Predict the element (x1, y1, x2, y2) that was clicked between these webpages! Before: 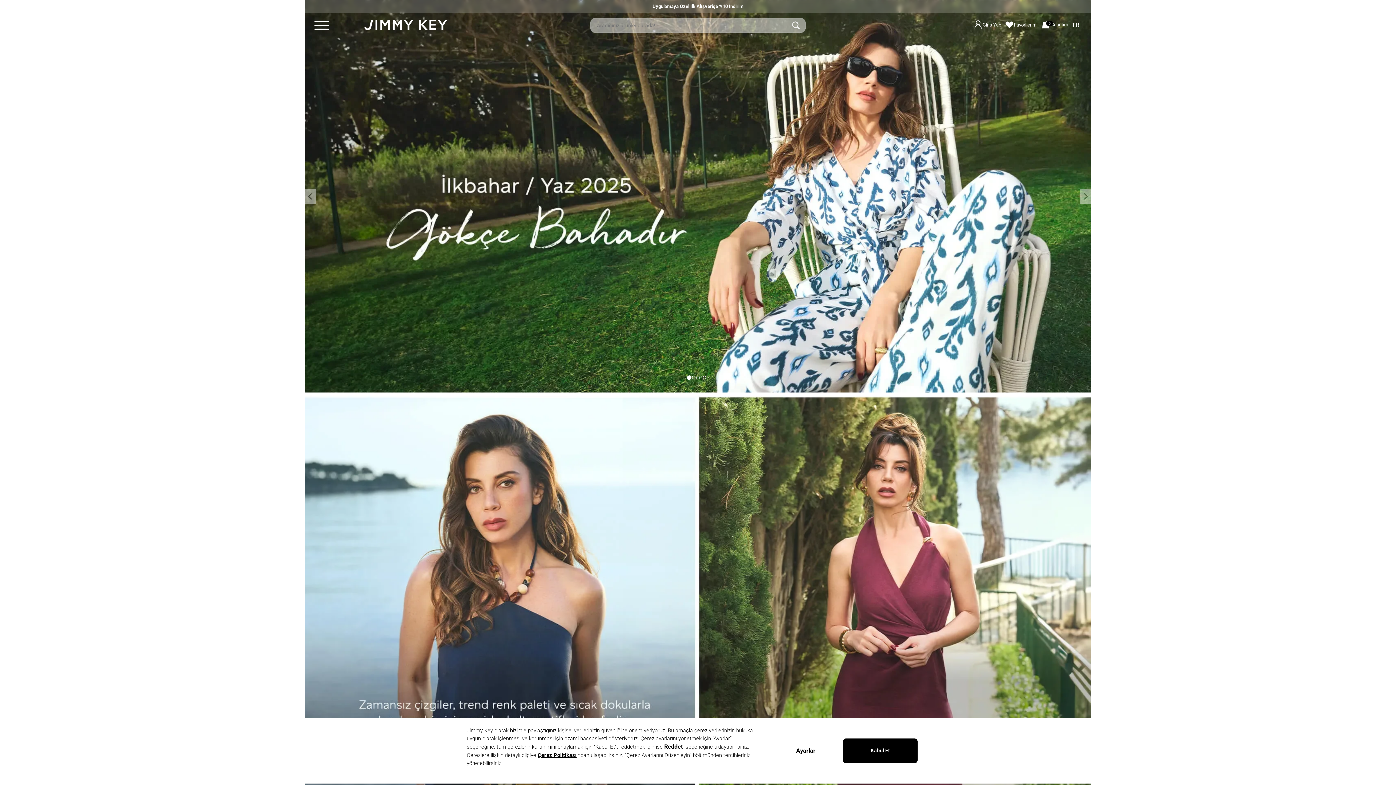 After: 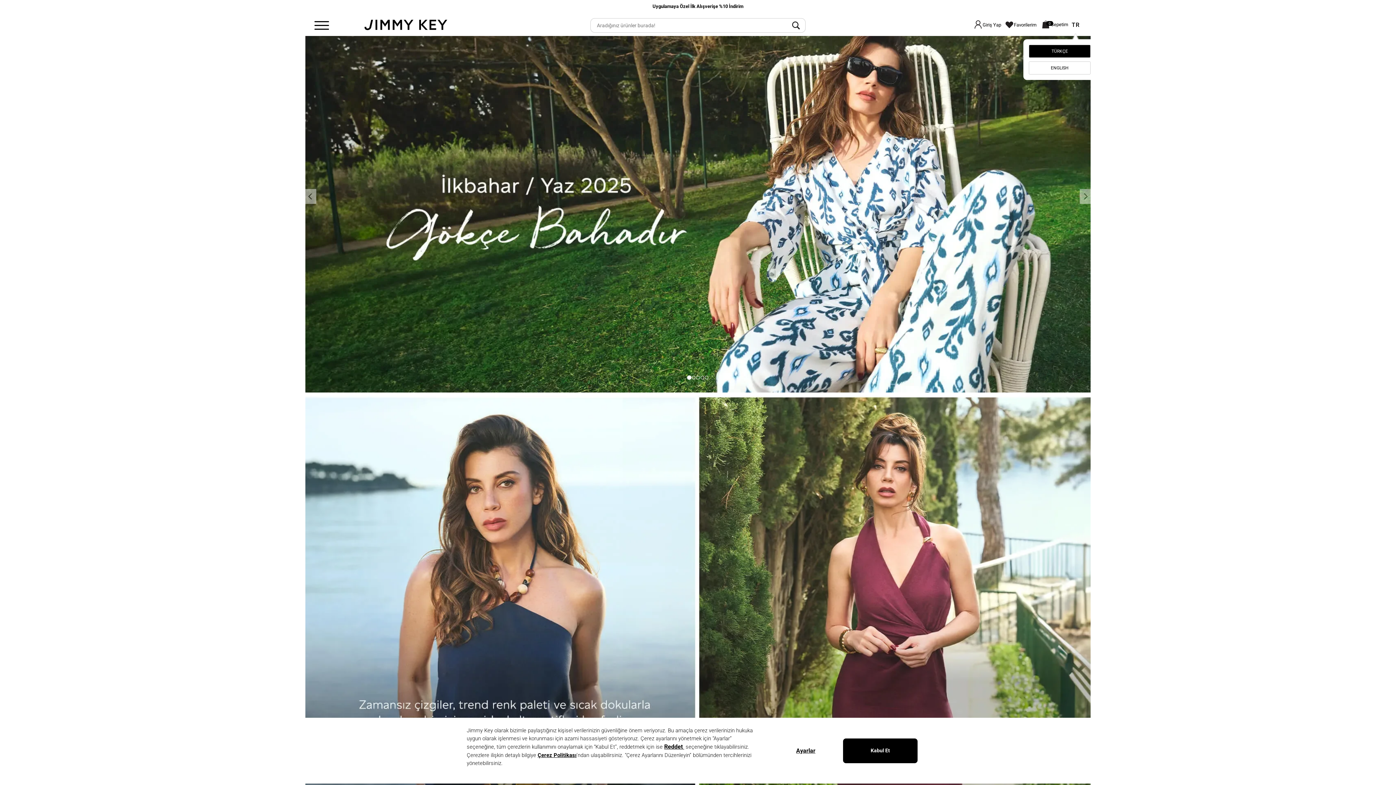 Action: bbox: (1072, 22, 1080, 27) label: TR